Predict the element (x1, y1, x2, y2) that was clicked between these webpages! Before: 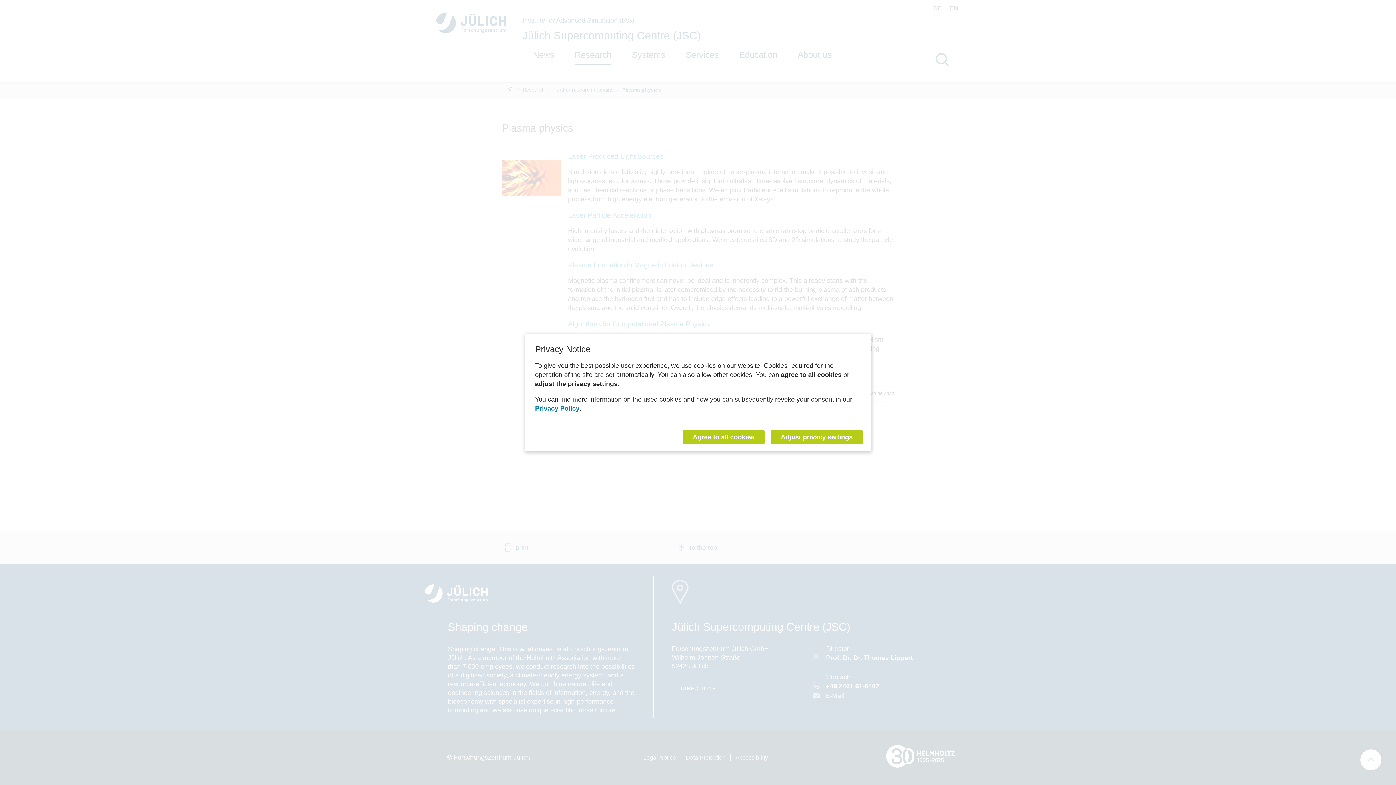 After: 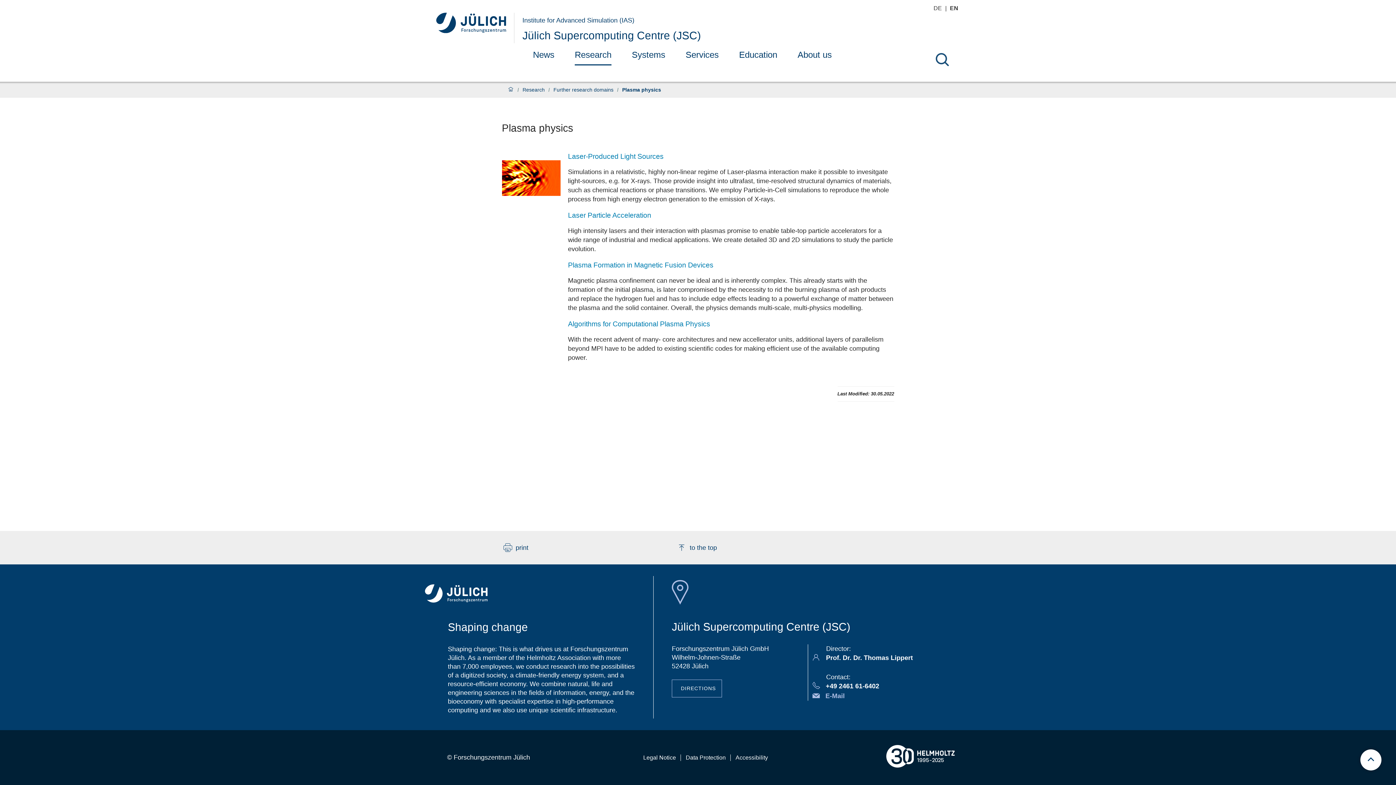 Action: bbox: (683, 430, 764, 444) label: Agree to all cookies